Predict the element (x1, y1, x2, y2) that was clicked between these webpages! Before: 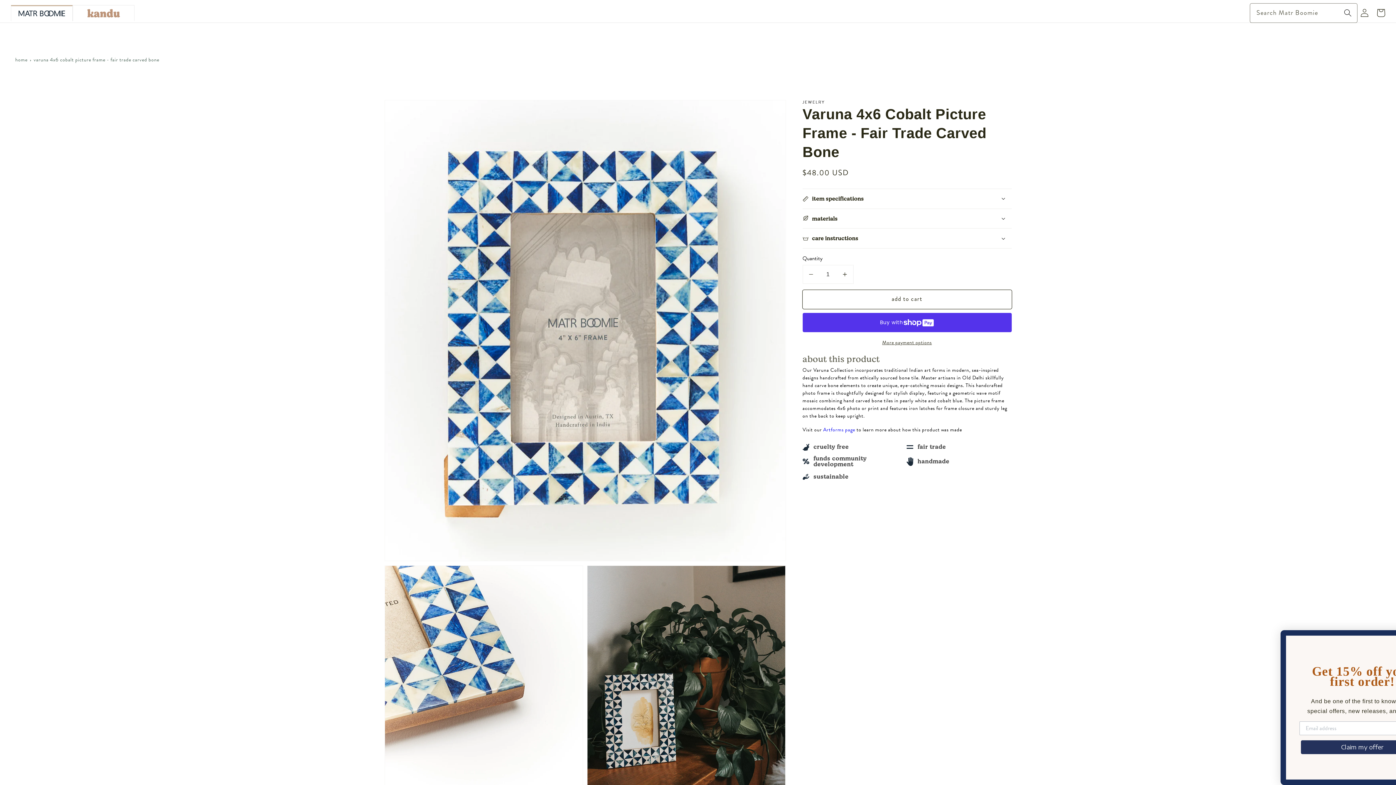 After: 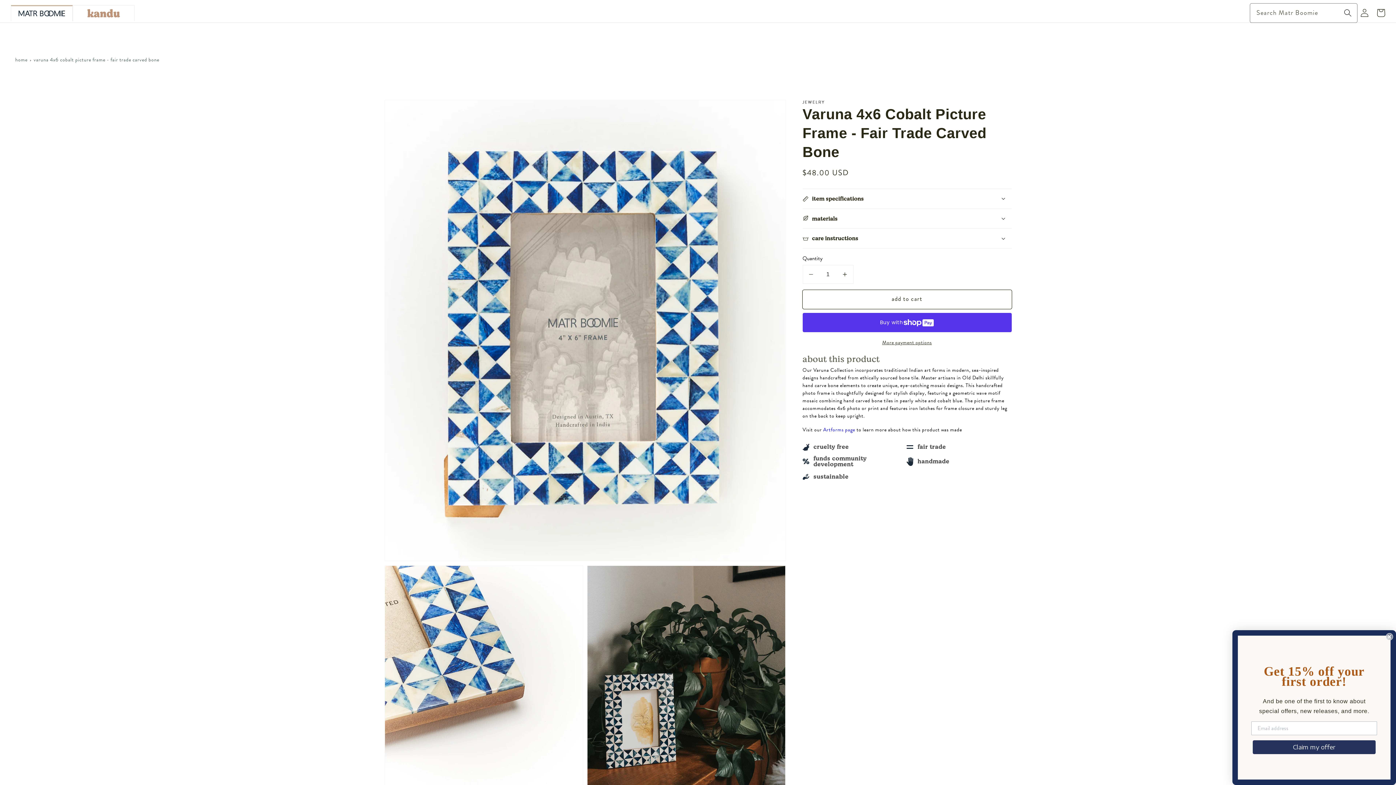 Action: bbox: (803, 265, 819, 283) label: Decrease quantity for Varuna 4x6 Cobalt Picture Frame - Fair Trade Carved Bone